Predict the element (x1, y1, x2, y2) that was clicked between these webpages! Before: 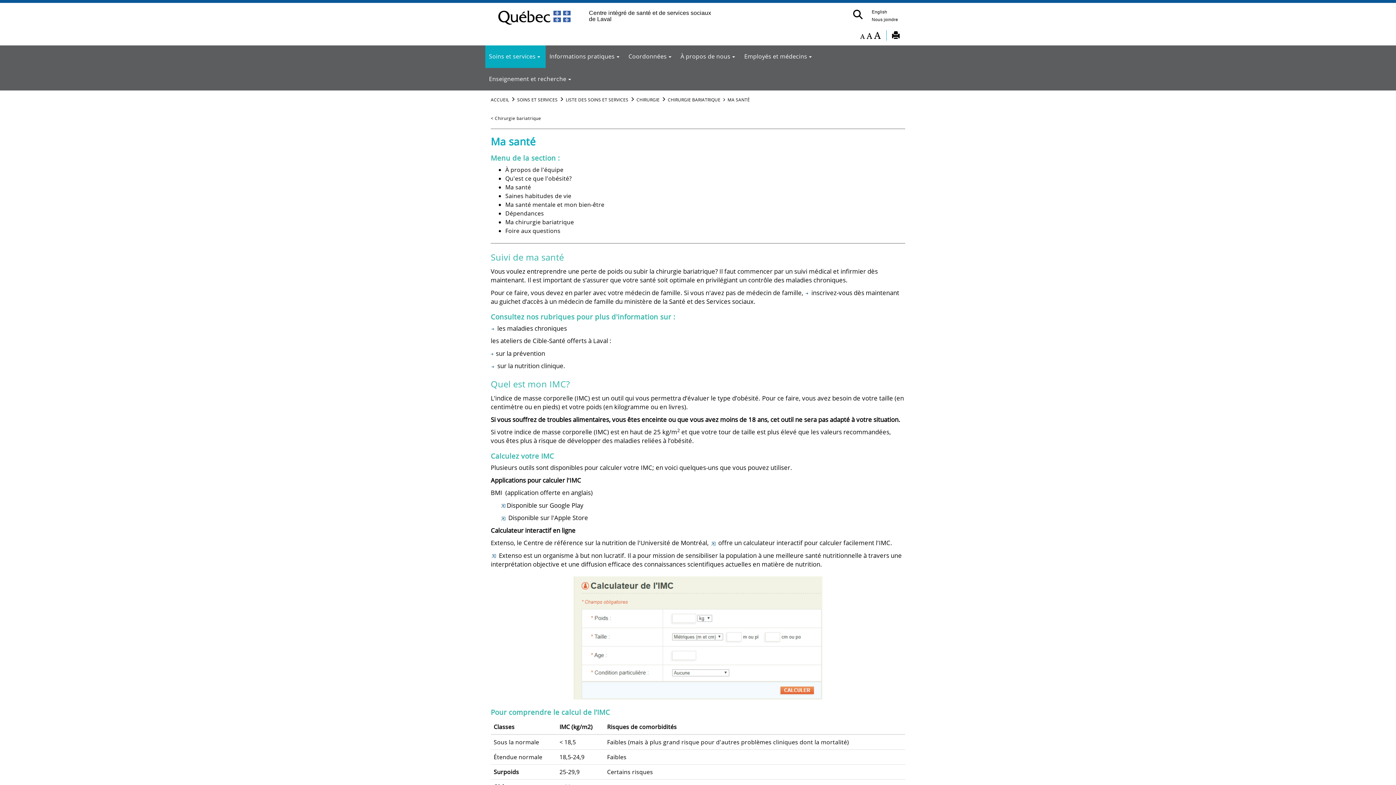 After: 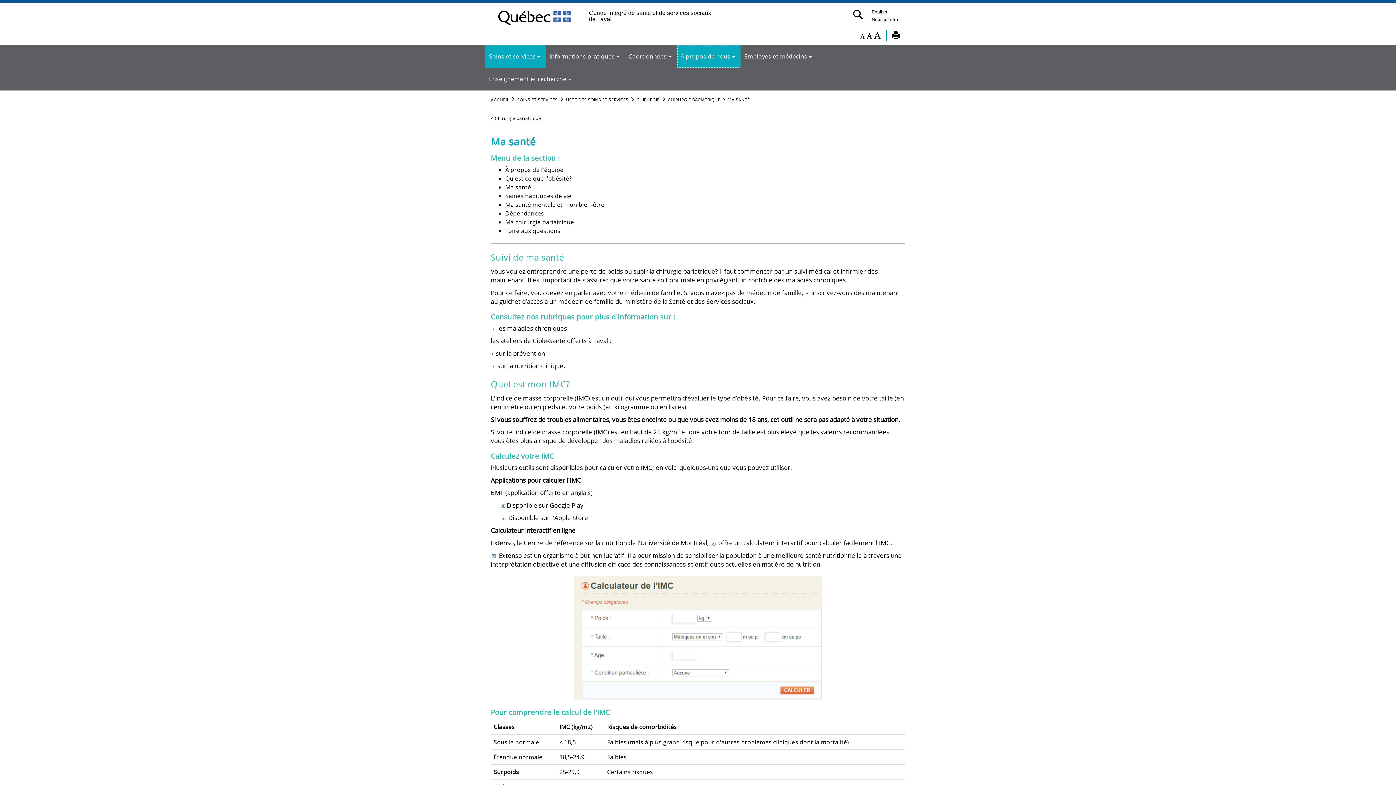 Action: label: À propos de nous bbox: (677, 45, 740, 68)